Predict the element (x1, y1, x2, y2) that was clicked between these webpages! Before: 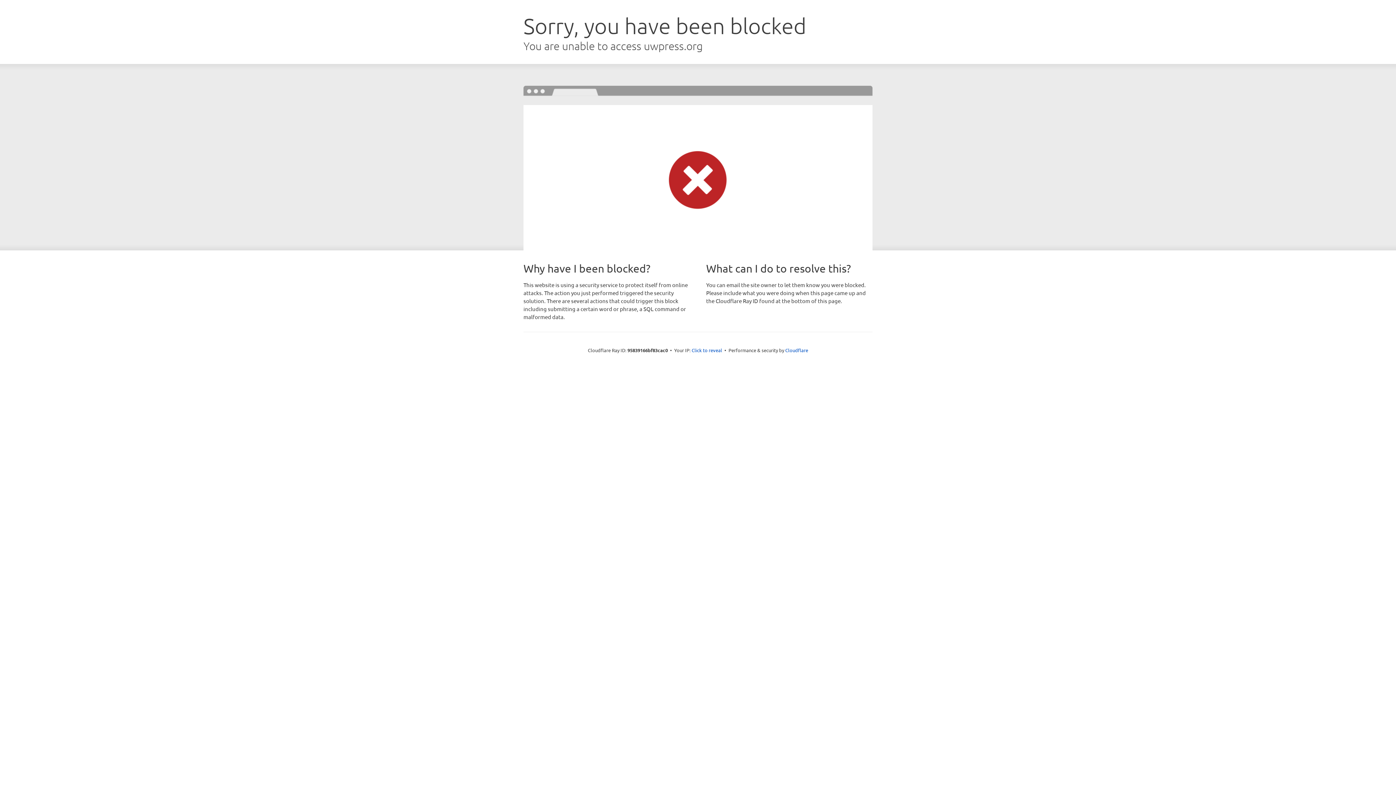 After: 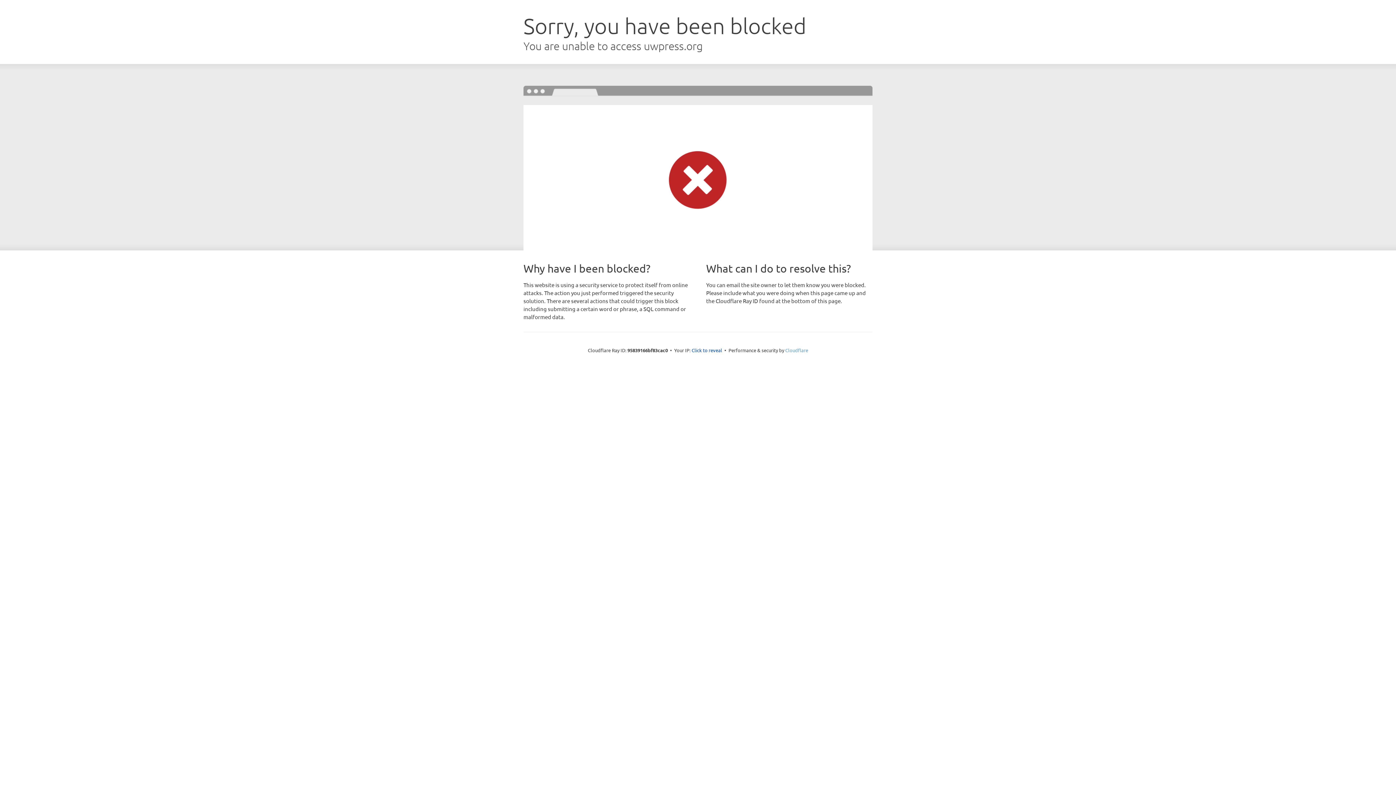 Action: label: Cloudflare bbox: (785, 347, 808, 353)